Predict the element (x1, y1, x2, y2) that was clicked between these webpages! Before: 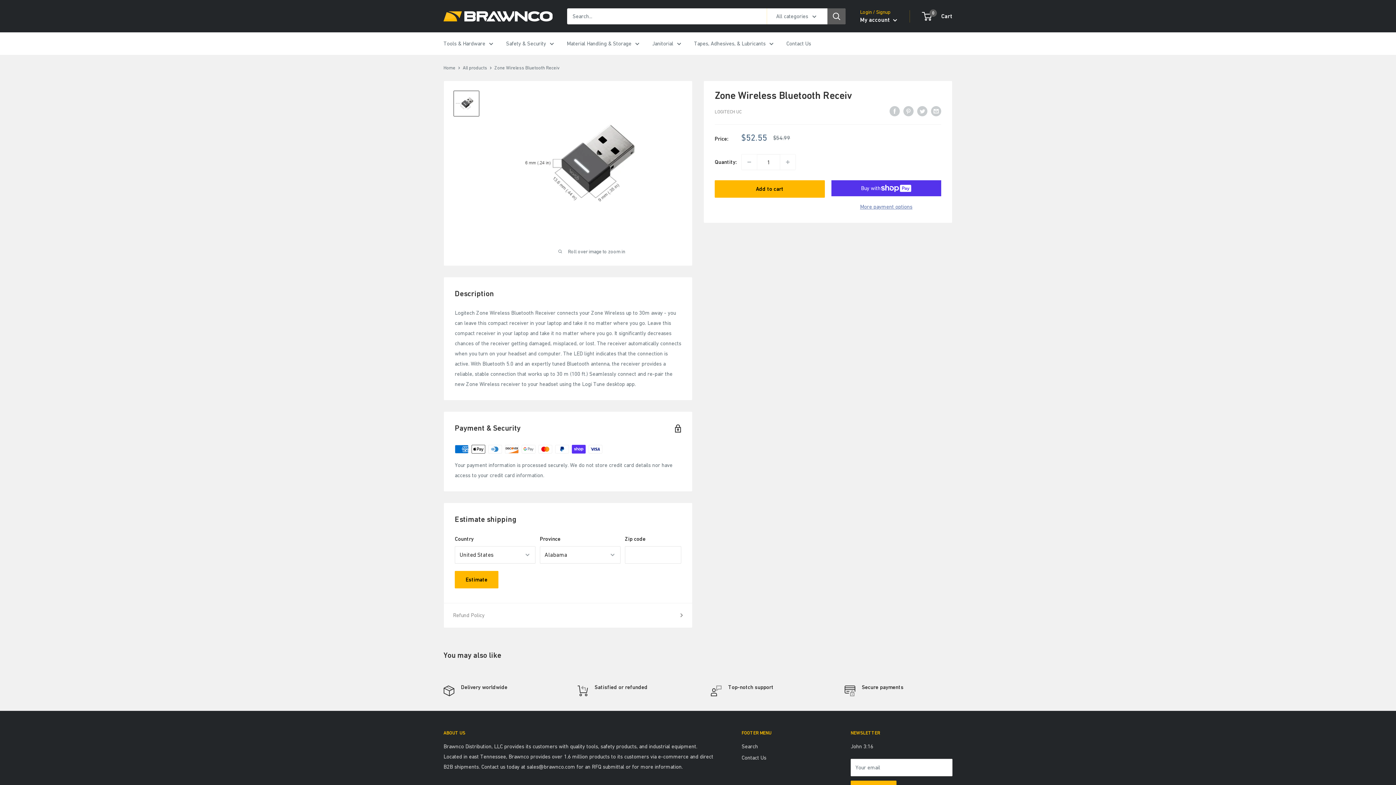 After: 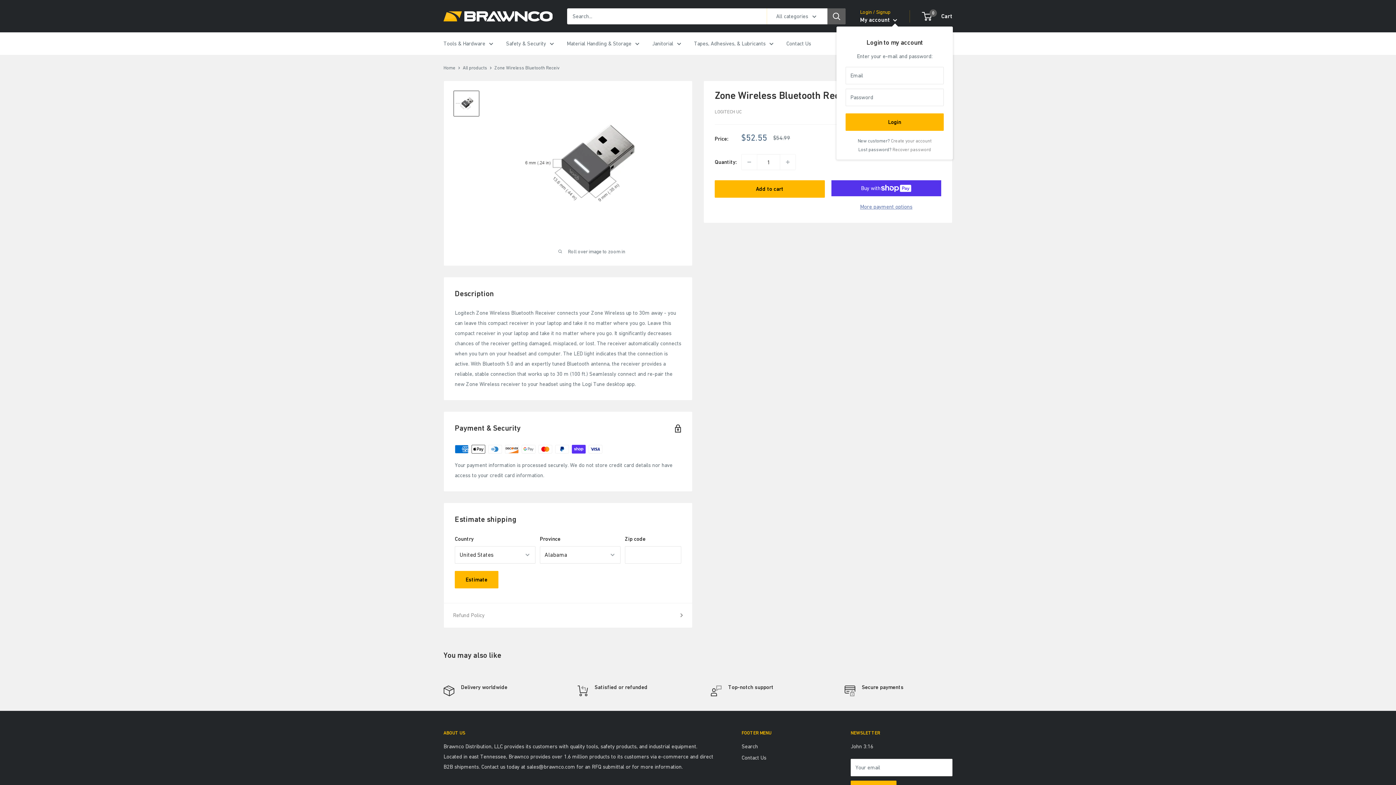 Action: label: My account  bbox: (860, 14, 897, 25)